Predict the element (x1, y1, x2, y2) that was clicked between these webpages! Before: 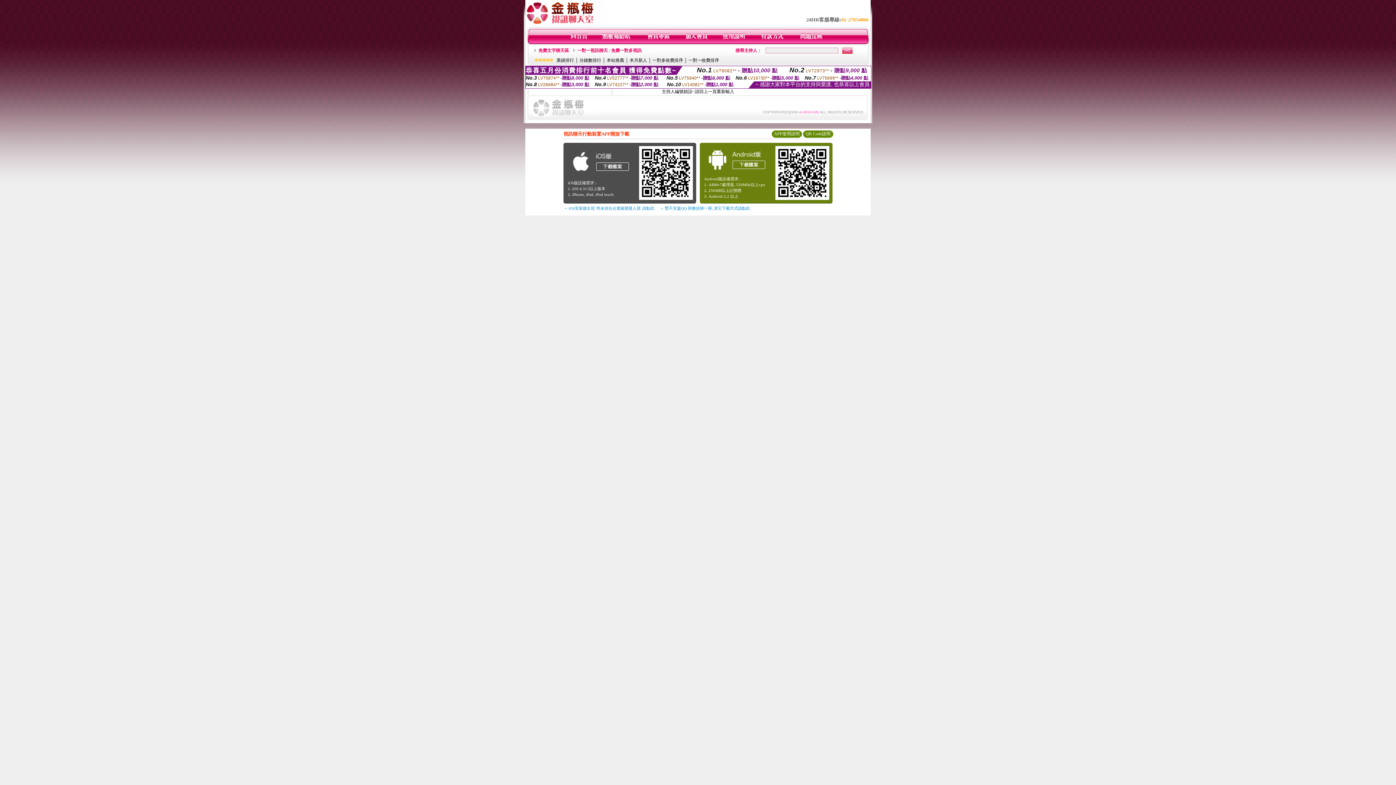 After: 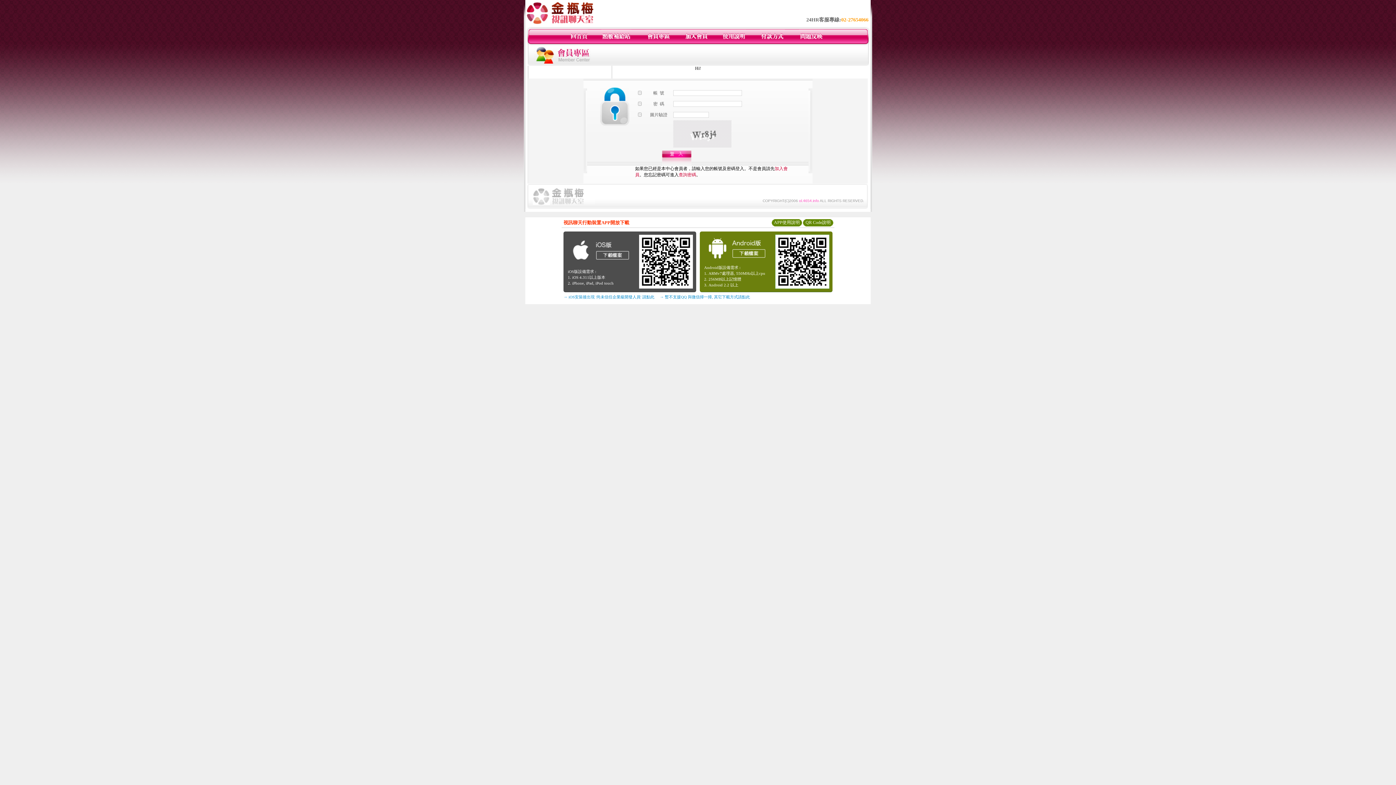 Action: bbox: (646, 40, 670, 45)